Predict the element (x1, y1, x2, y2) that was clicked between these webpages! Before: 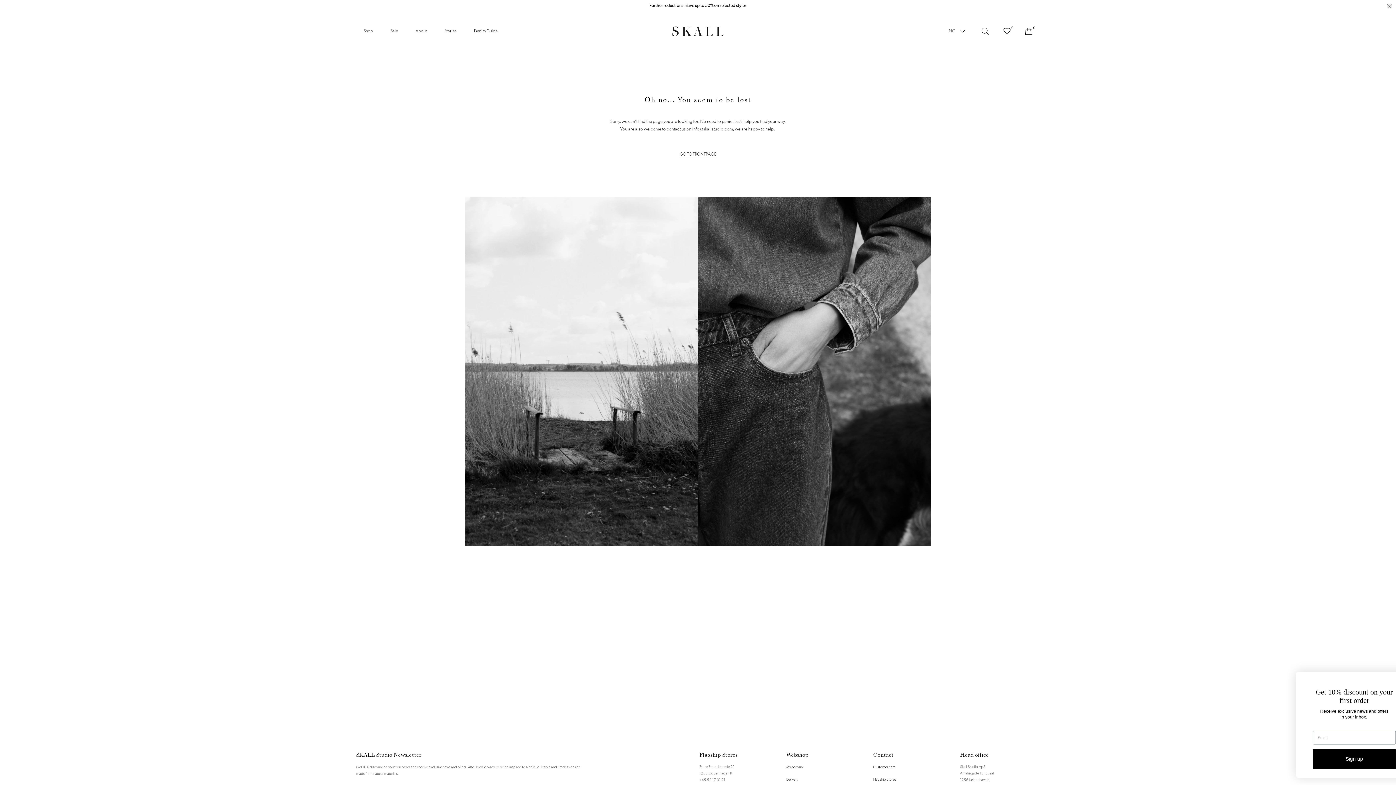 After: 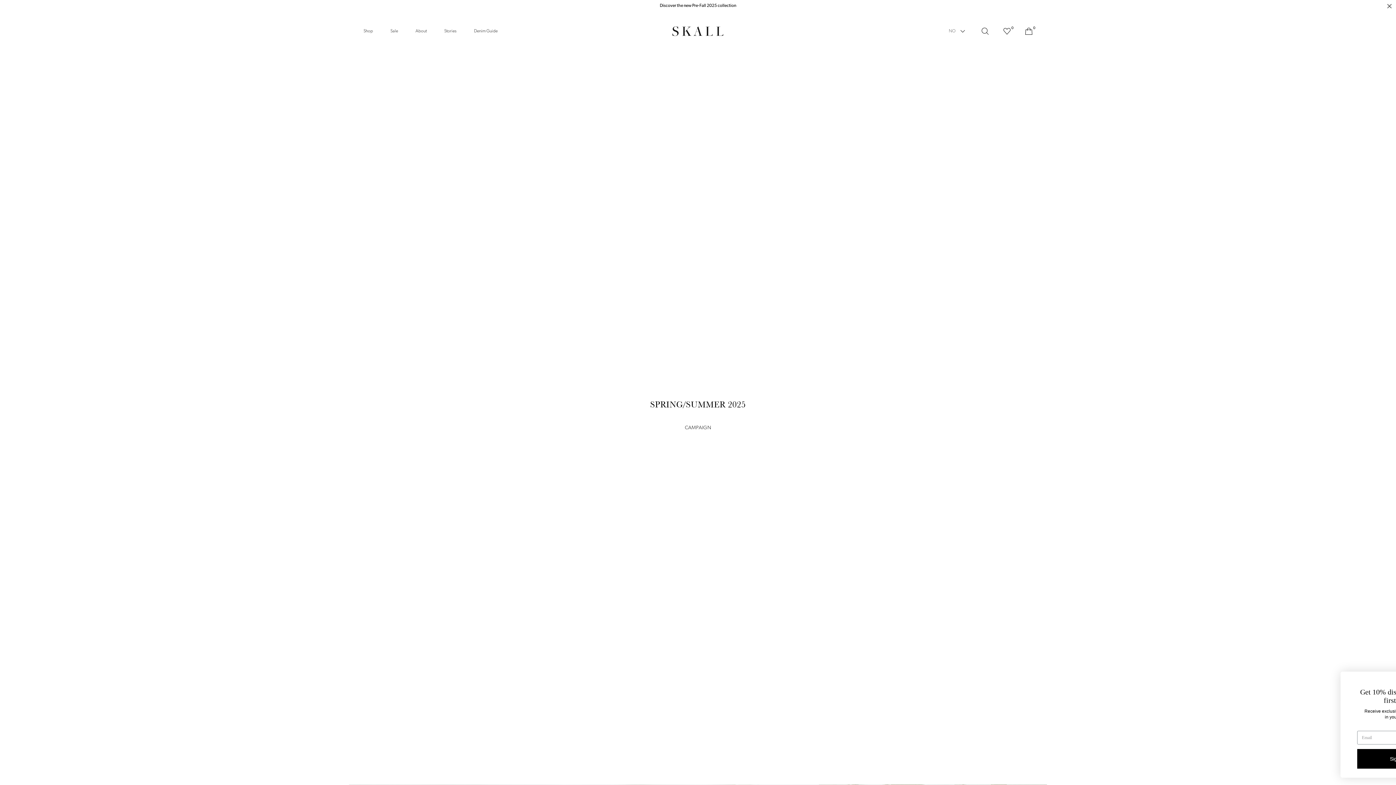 Action: label: Stories bbox: (444, 28, 456, 34)